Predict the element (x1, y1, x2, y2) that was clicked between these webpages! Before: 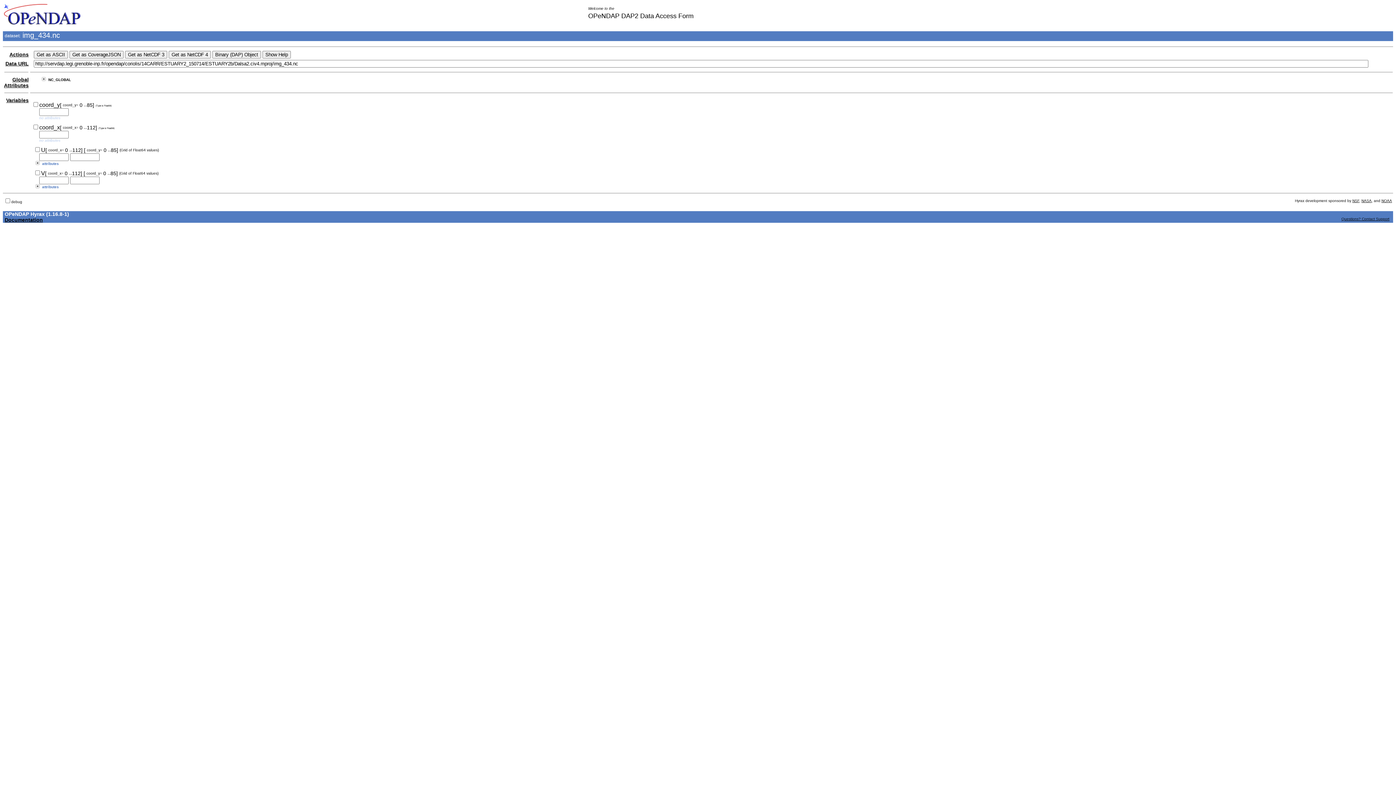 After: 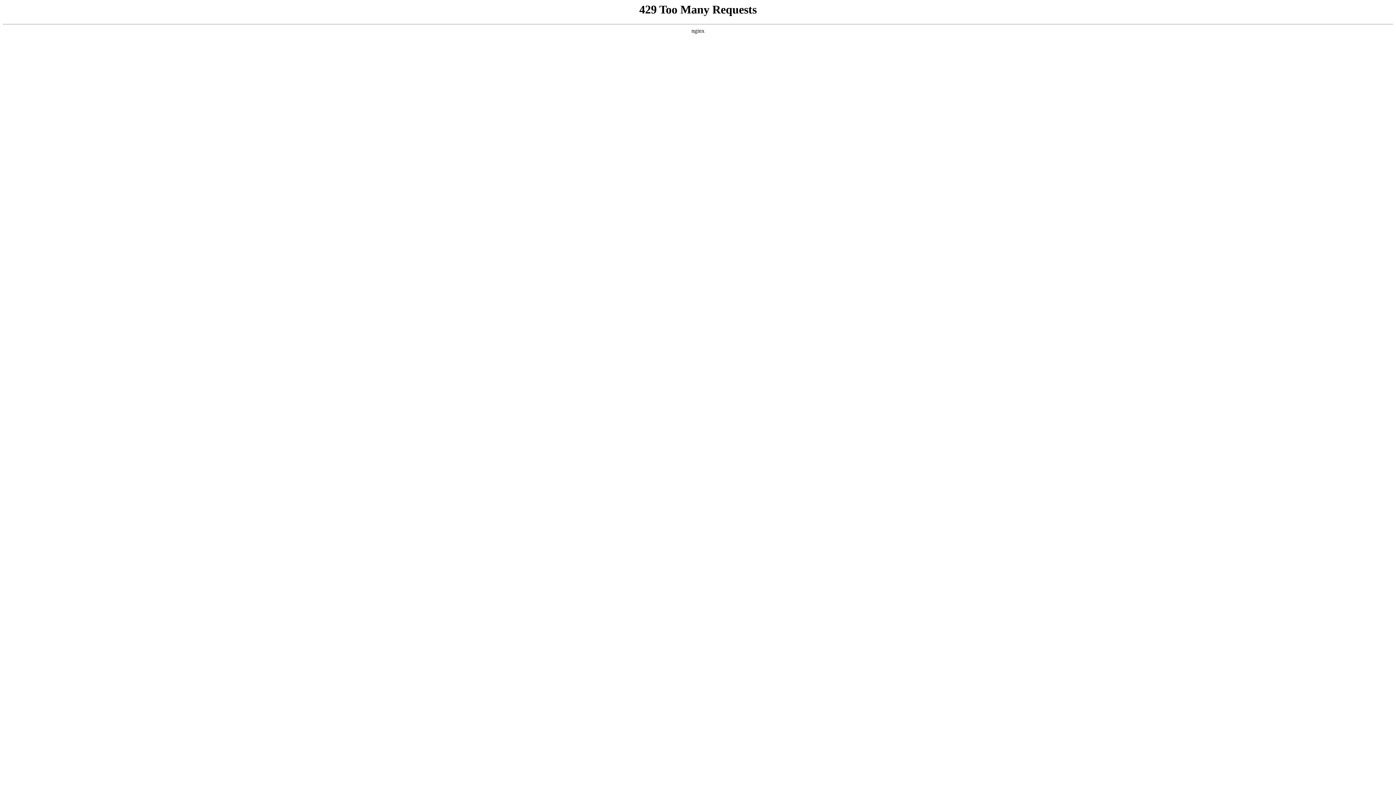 Action: bbox: (1361, 198, 1372, 202) label: NASA